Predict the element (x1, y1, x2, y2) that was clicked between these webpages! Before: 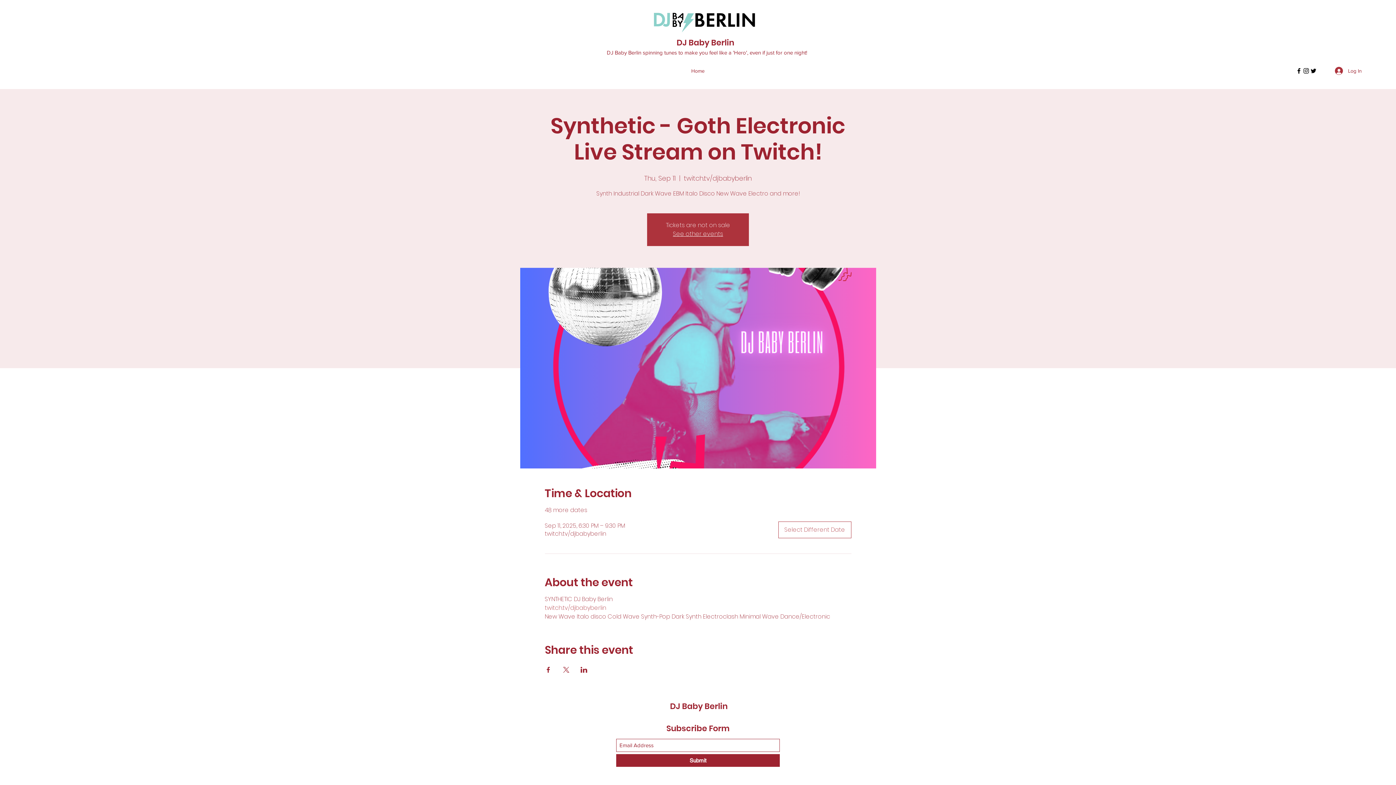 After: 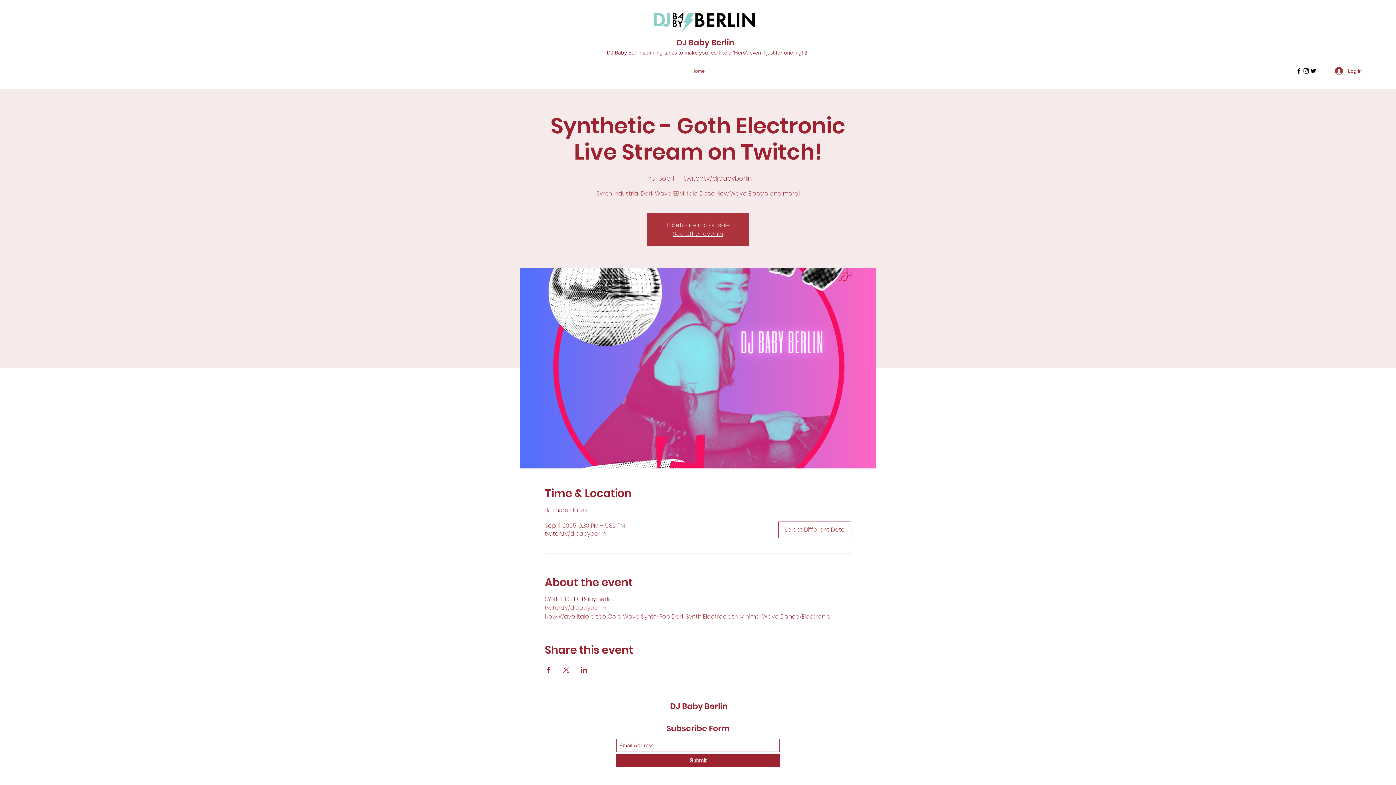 Action: bbox: (1310, 67, 1317, 74) label: Twitter